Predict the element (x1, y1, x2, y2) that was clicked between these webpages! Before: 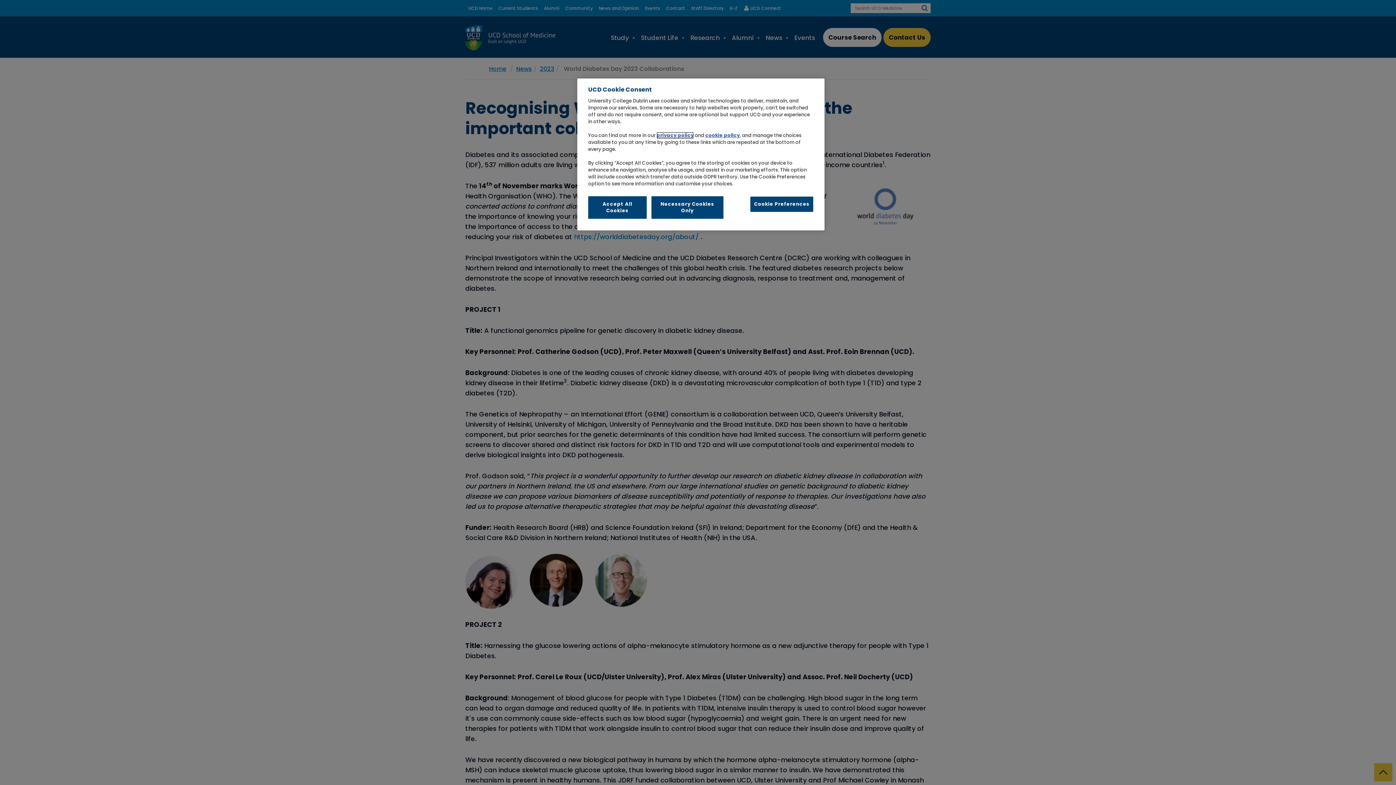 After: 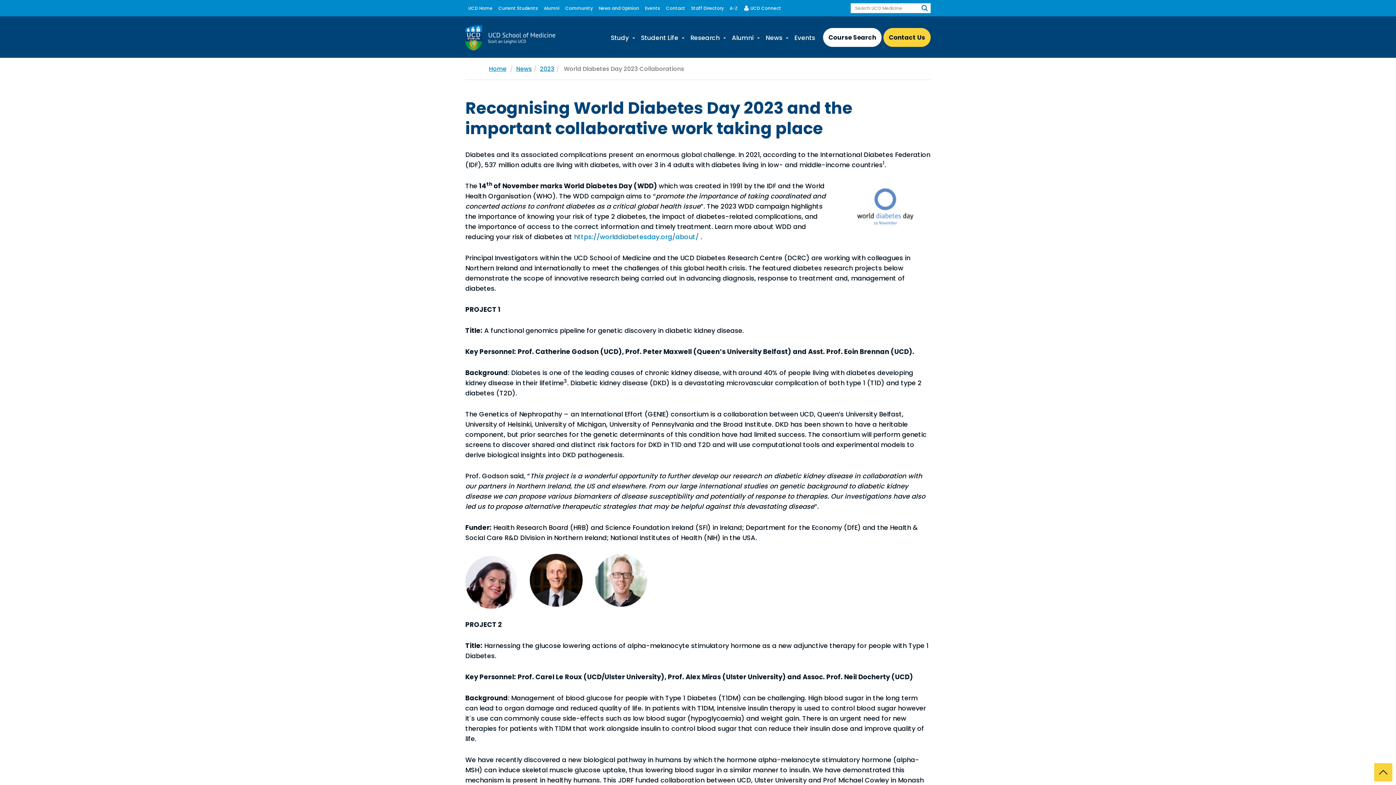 Action: label: Accept All Cookies bbox: (588, 196, 646, 218)